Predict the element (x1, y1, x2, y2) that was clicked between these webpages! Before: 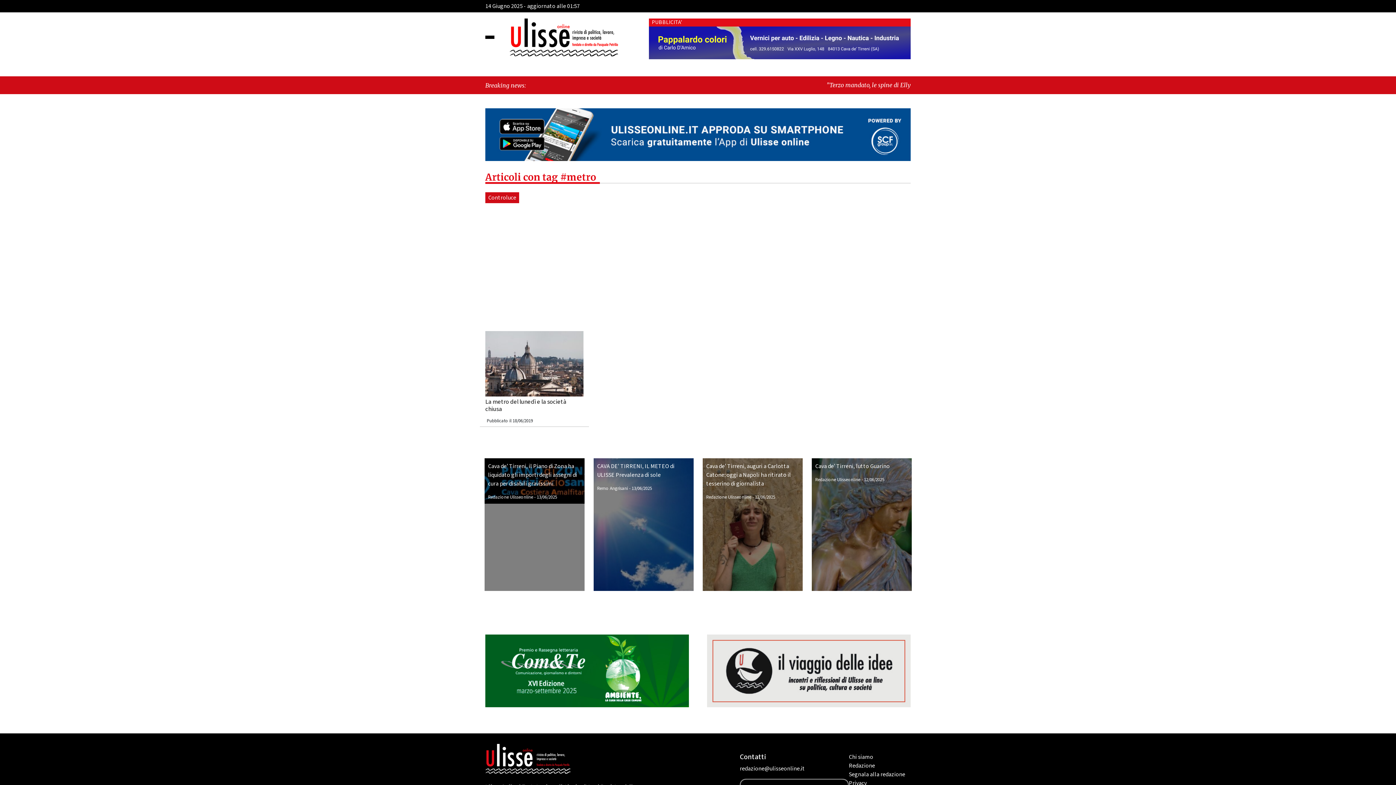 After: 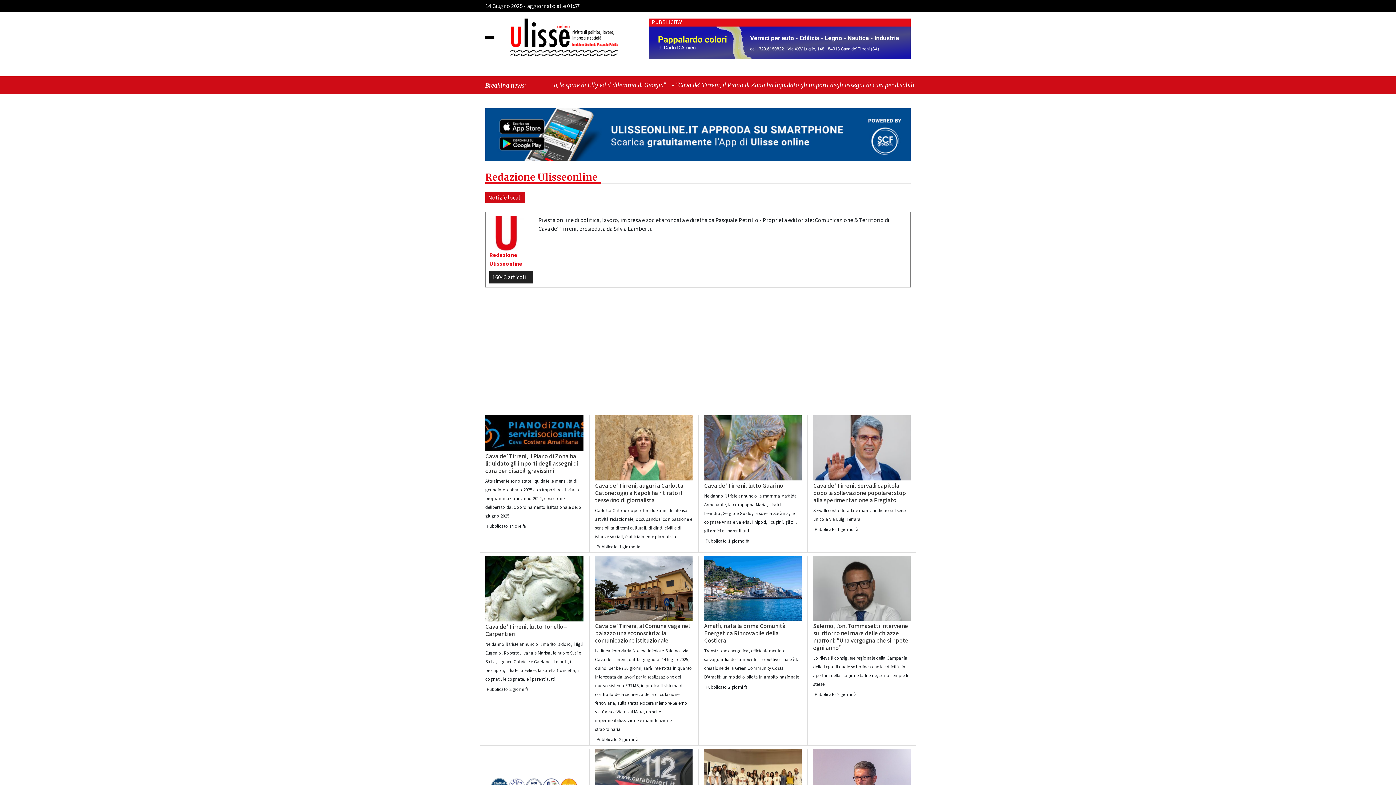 Action: bbox: (815, 476, 860, 483) label: Redazione Ulisseonline